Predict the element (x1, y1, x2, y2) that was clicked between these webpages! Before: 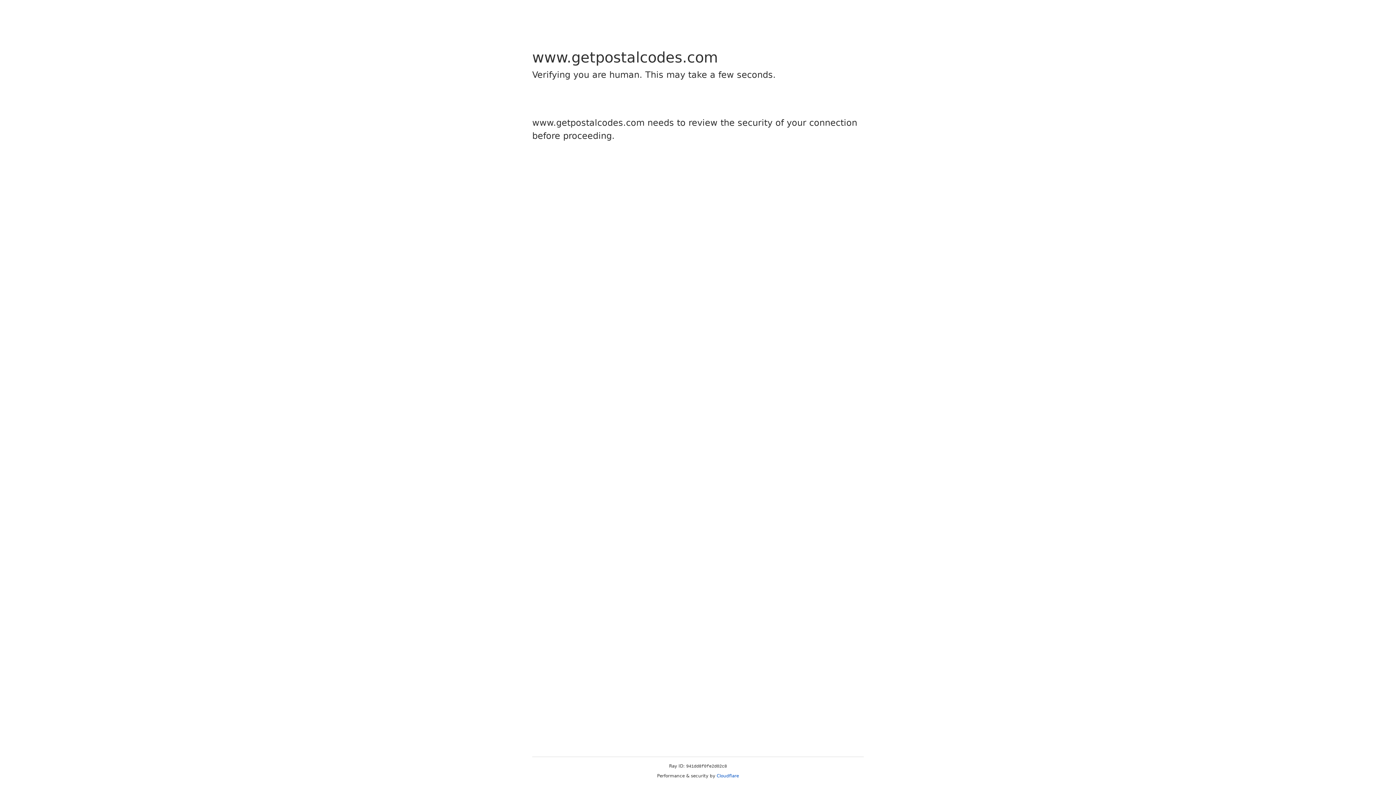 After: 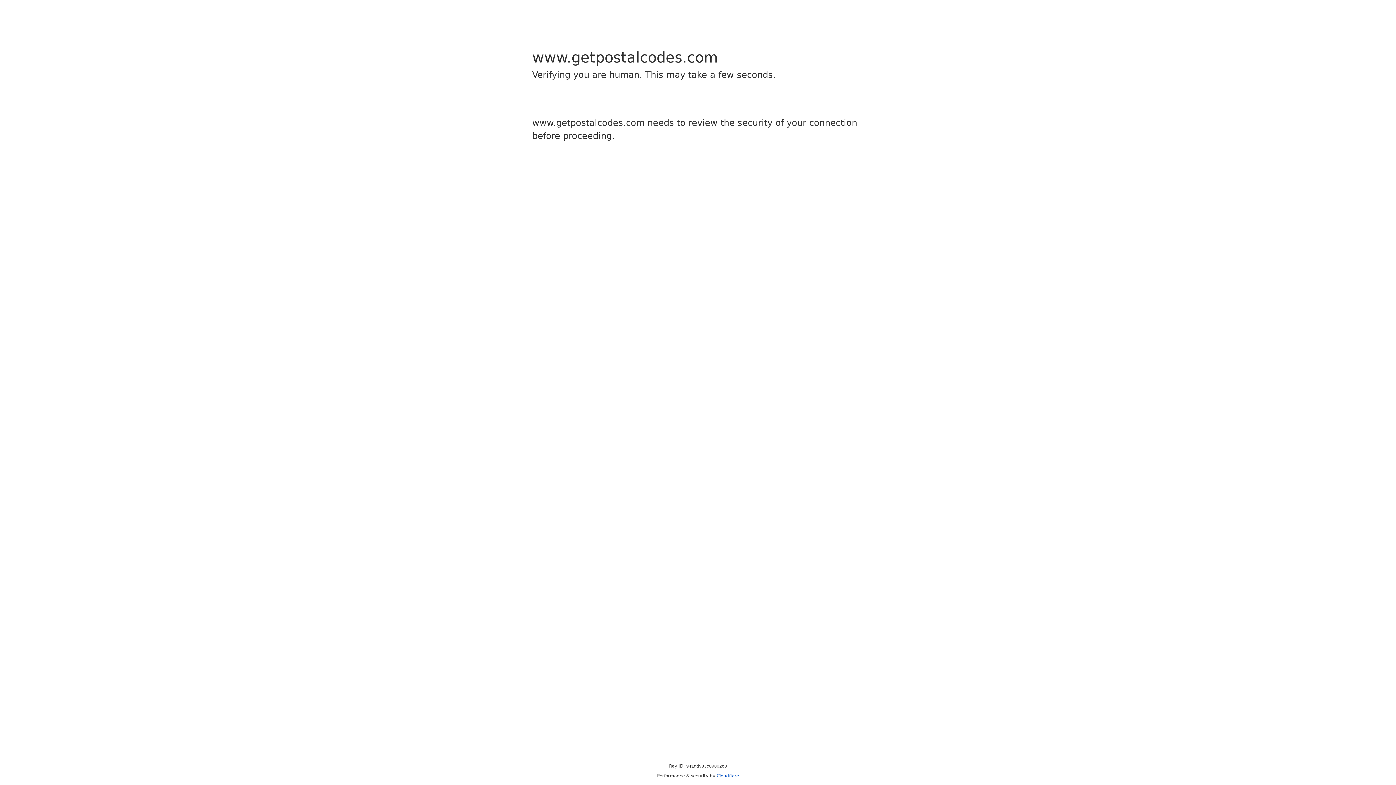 Action: label: Cloudflare bbox: (716, 773, 739, 778)